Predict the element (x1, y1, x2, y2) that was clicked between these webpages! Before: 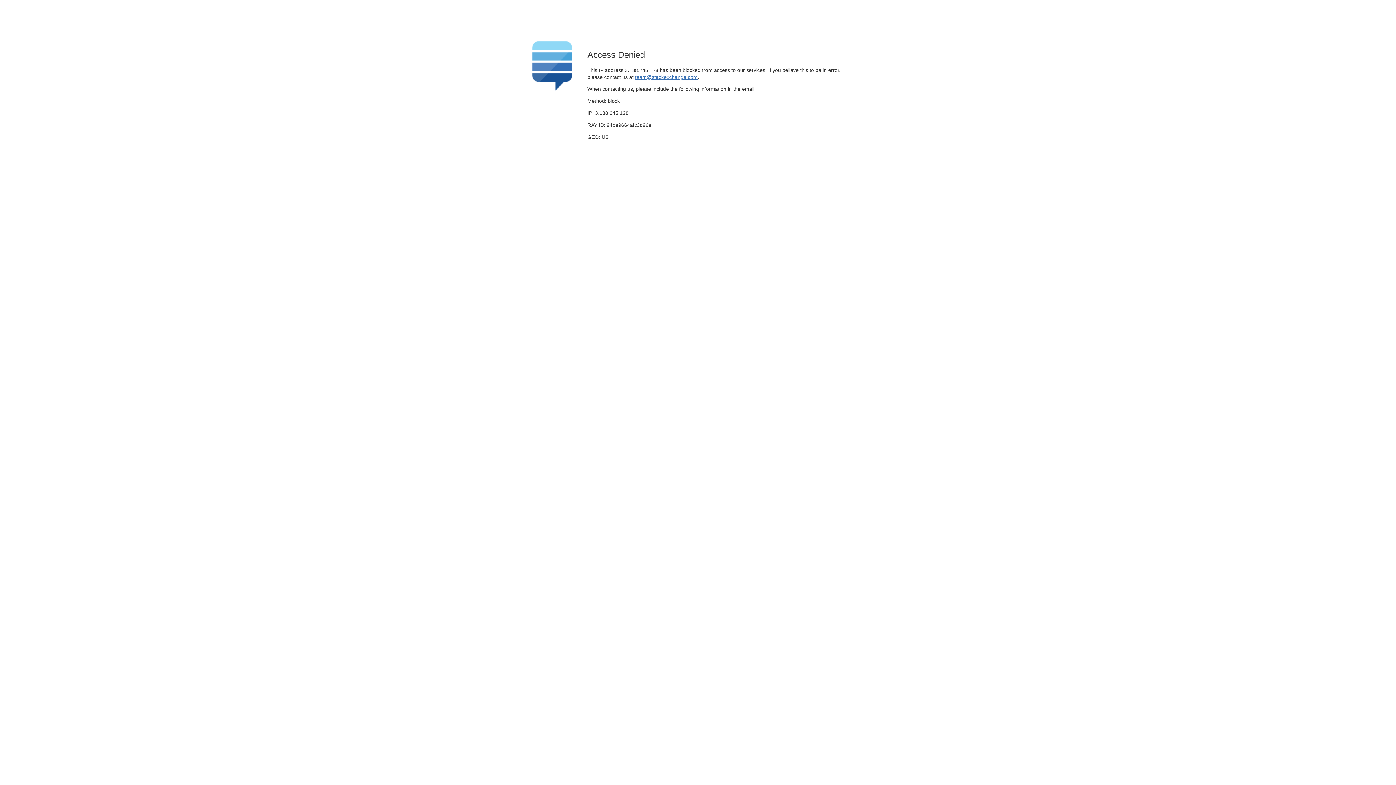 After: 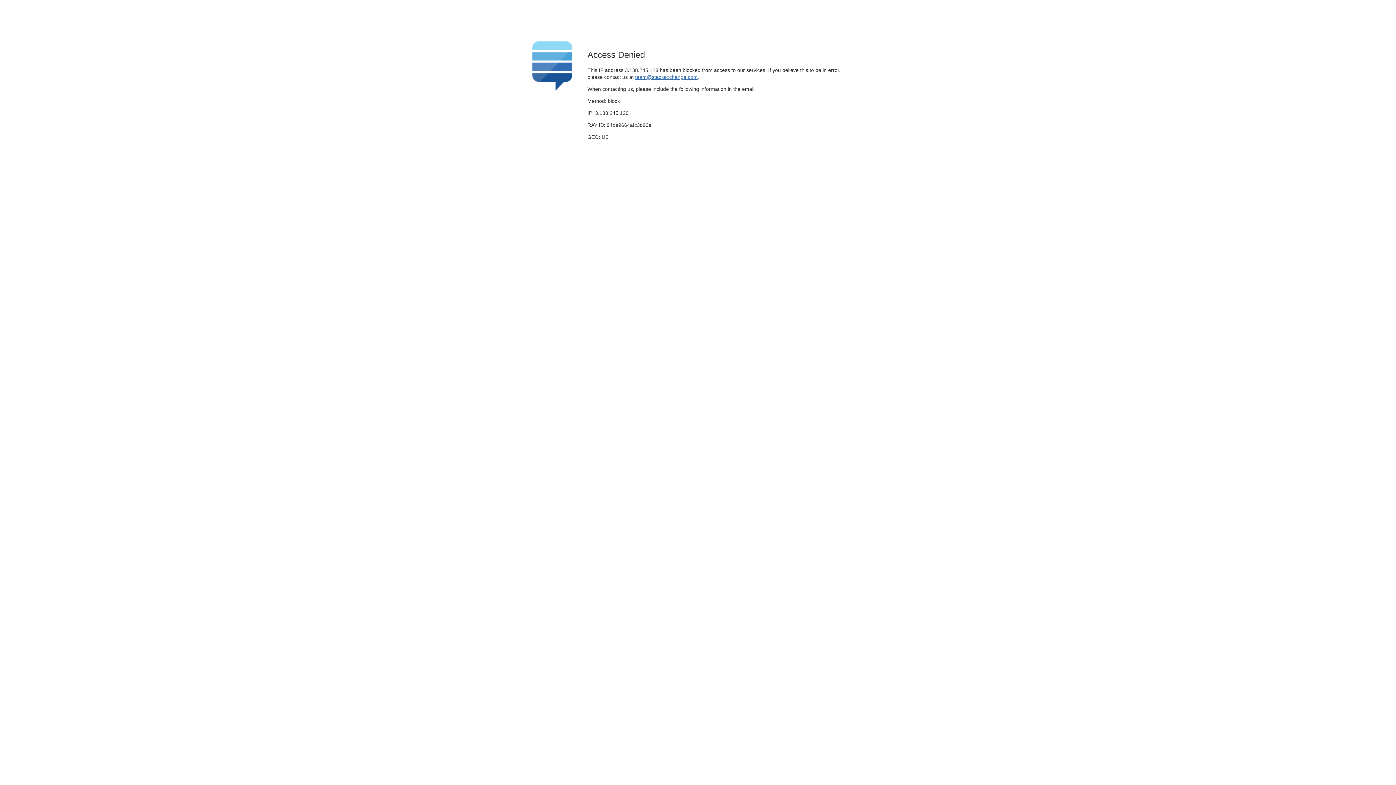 Action: bbox: (635, 74, 697, 79) label: team@stackexchange.com